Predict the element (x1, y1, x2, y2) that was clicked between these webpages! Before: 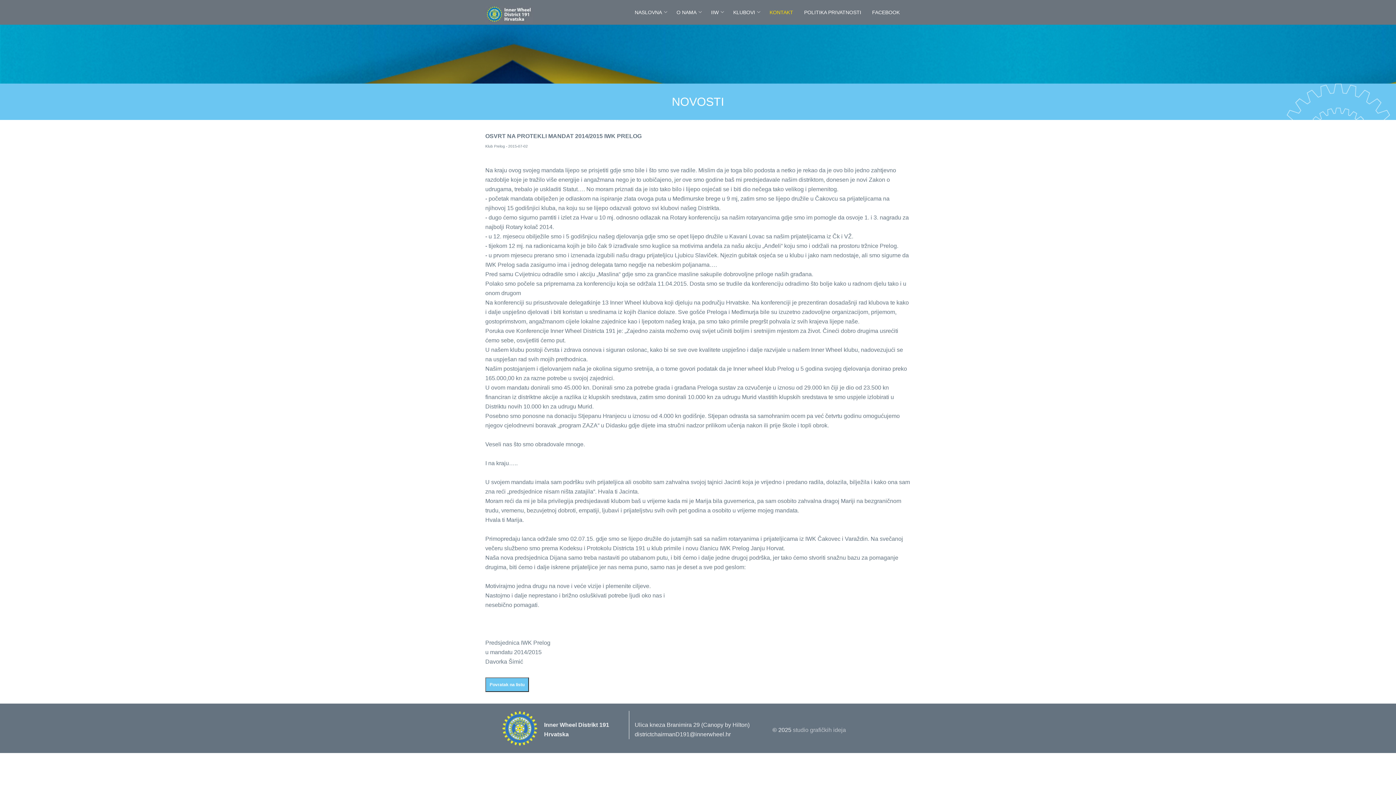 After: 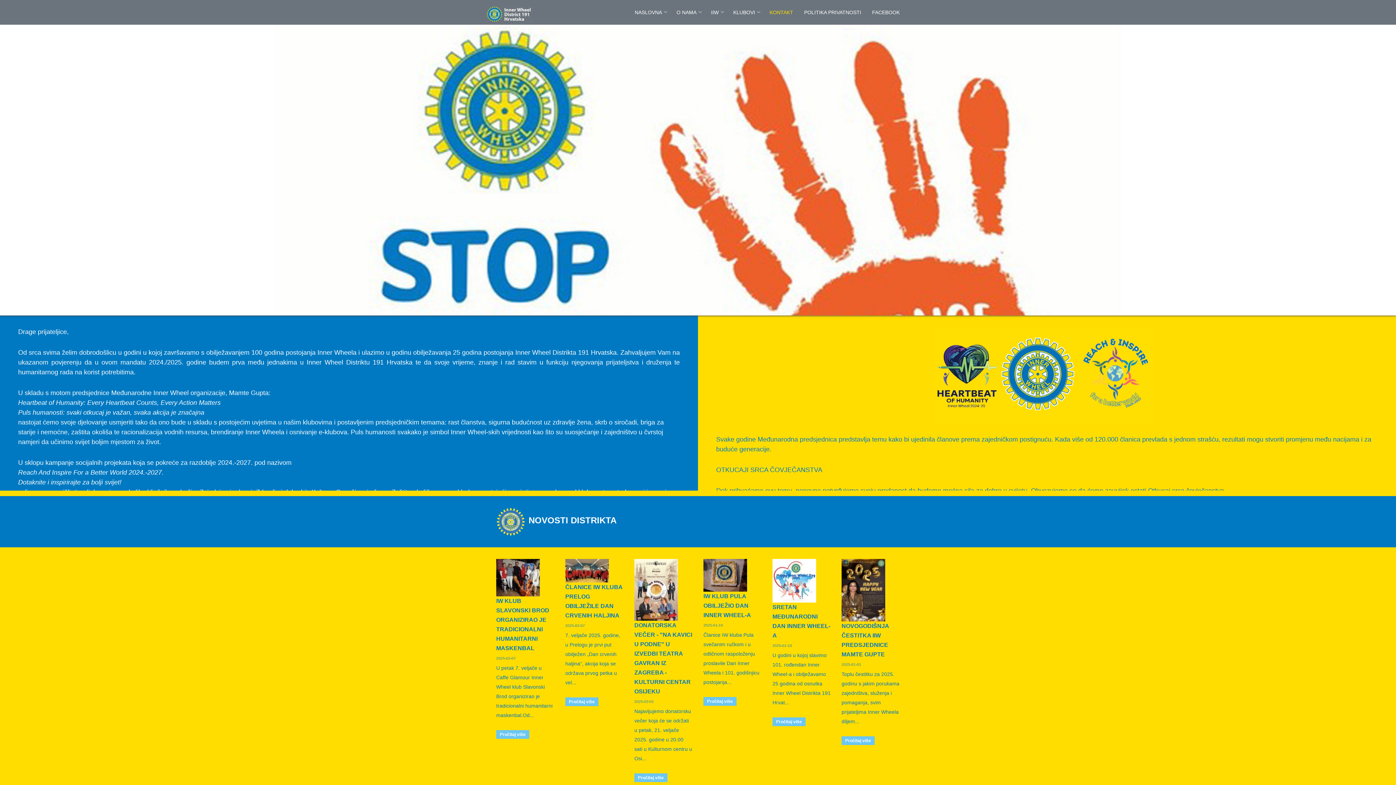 Action: label: INNERWHEEL bbox: (485, 6, 565, 23)